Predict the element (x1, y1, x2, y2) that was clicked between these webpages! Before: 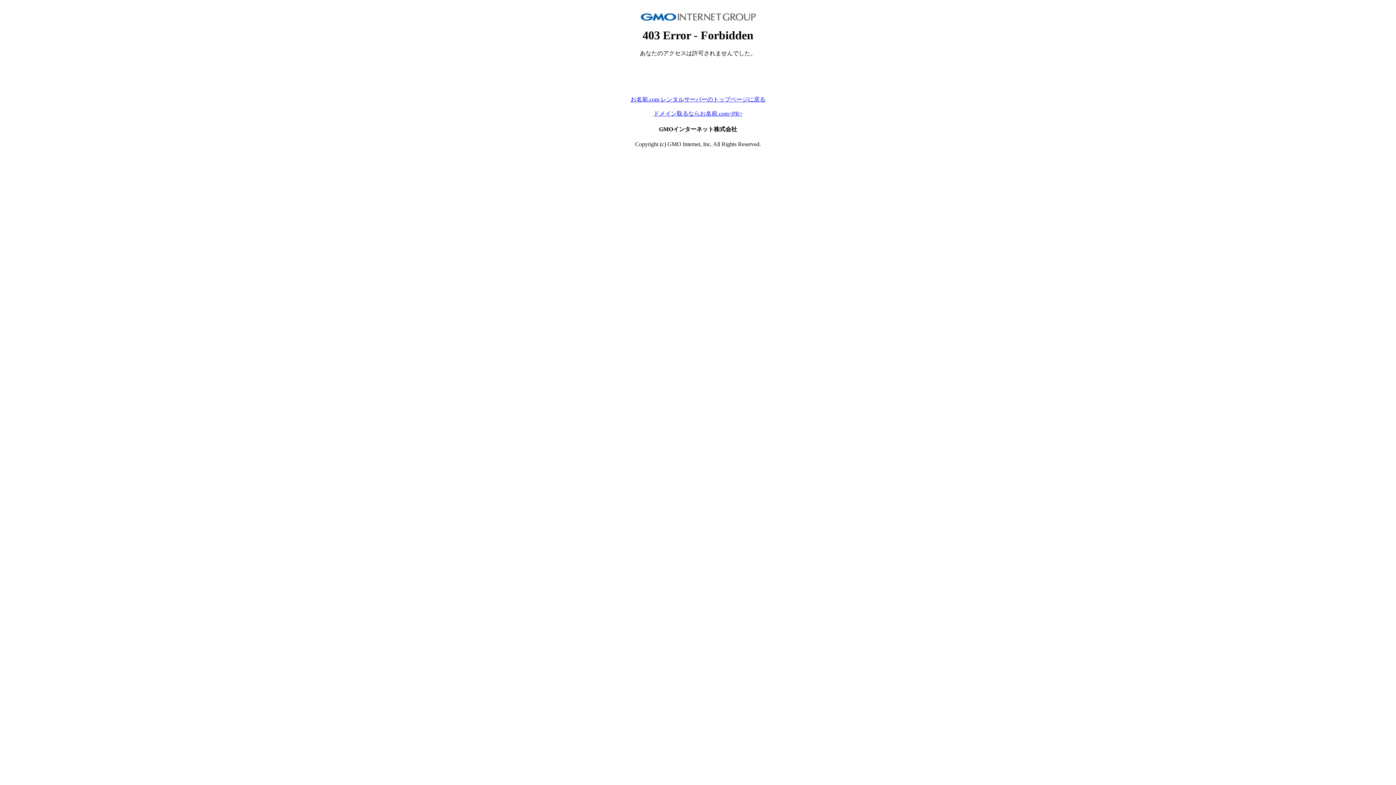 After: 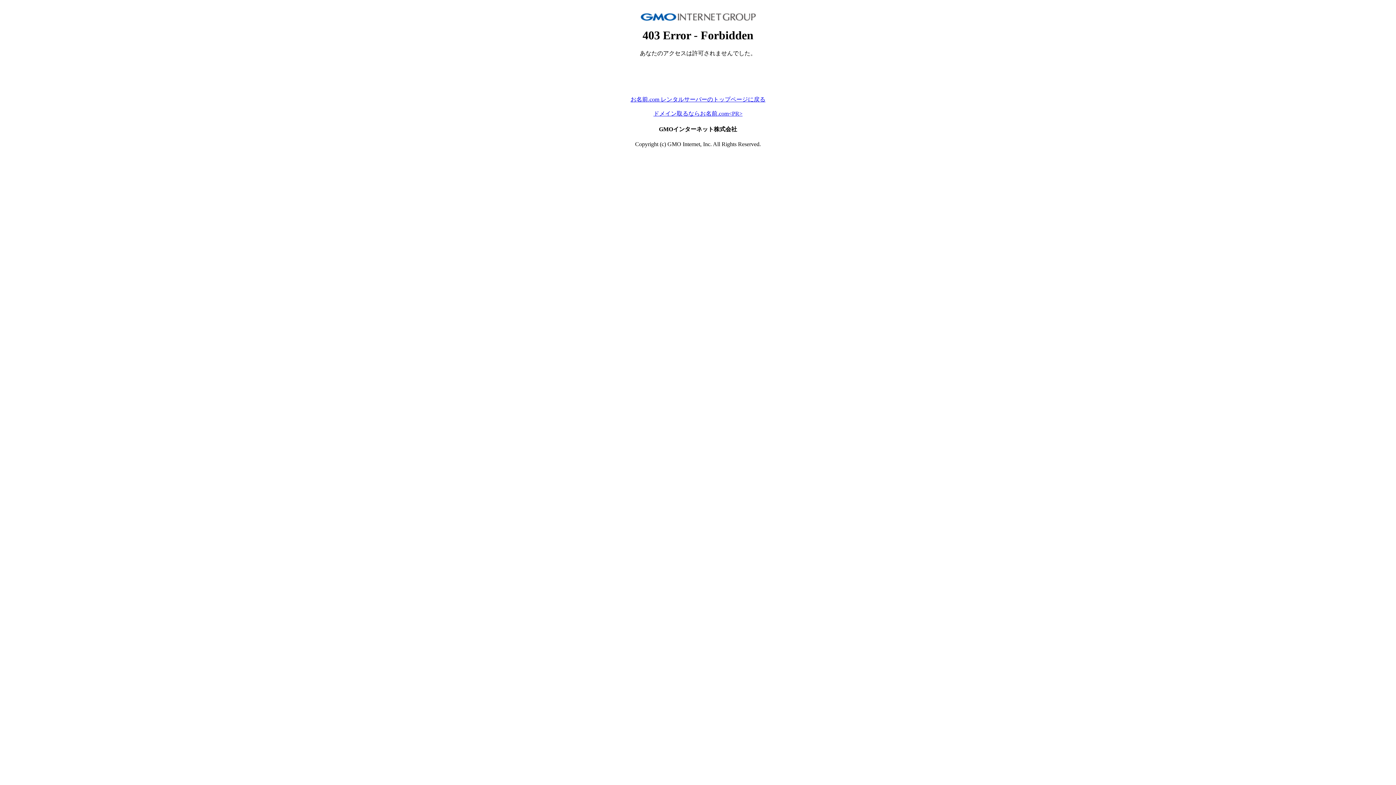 Action: bbox: (630, 96, 765, 102) label: お名前.com レンタルサーバーのトップページに戻る